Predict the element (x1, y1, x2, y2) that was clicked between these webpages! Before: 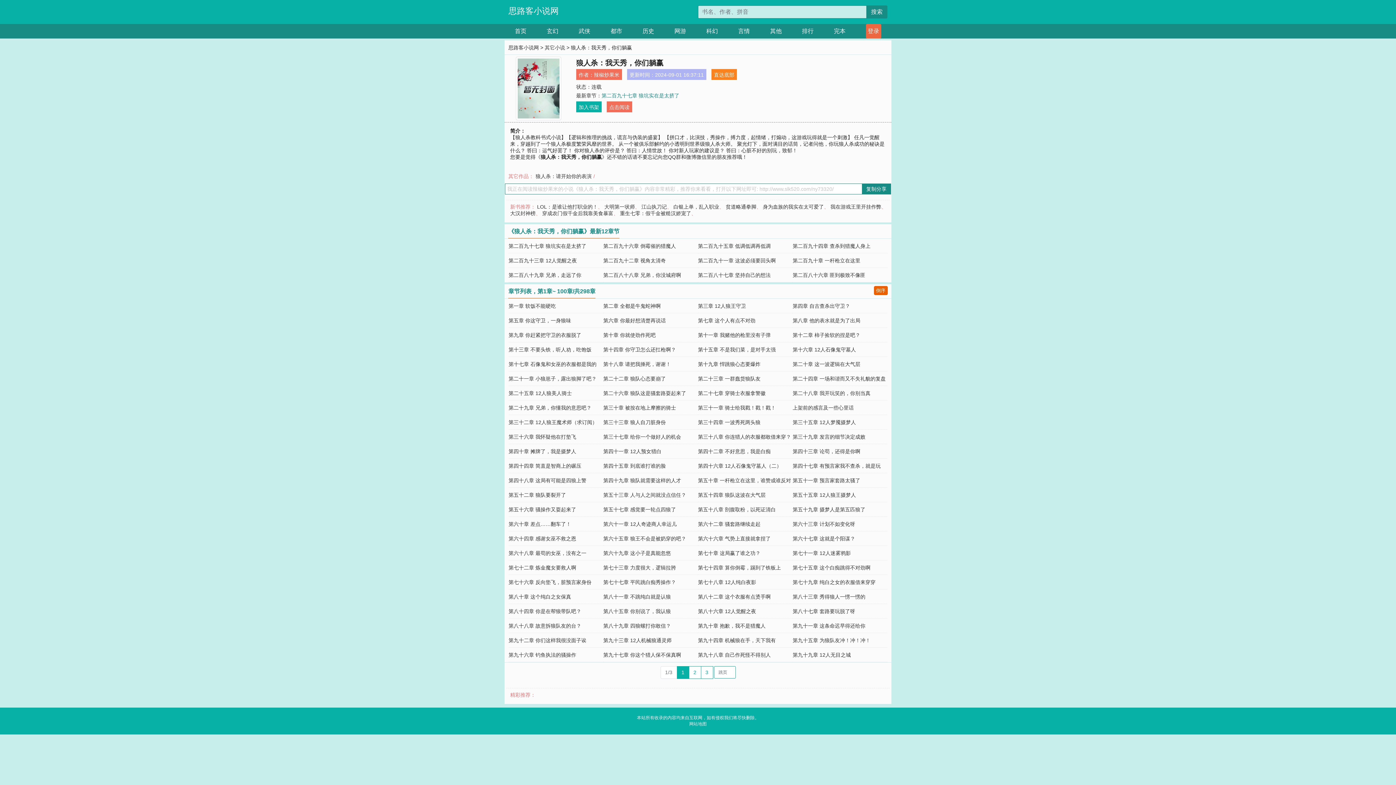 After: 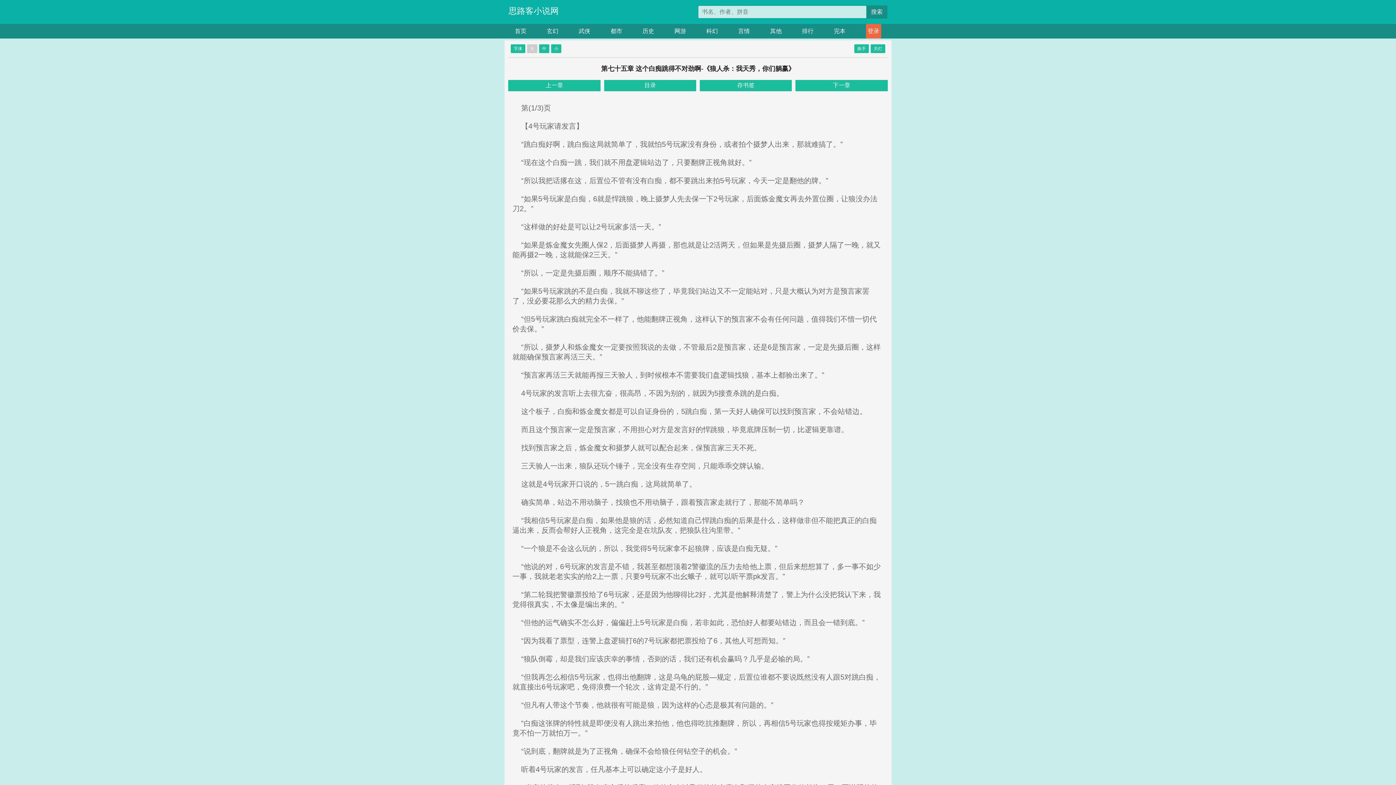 Action: bbox: (792, 565, 870, 570) label: 第七十五章 这个白痴跳得不对劲啊